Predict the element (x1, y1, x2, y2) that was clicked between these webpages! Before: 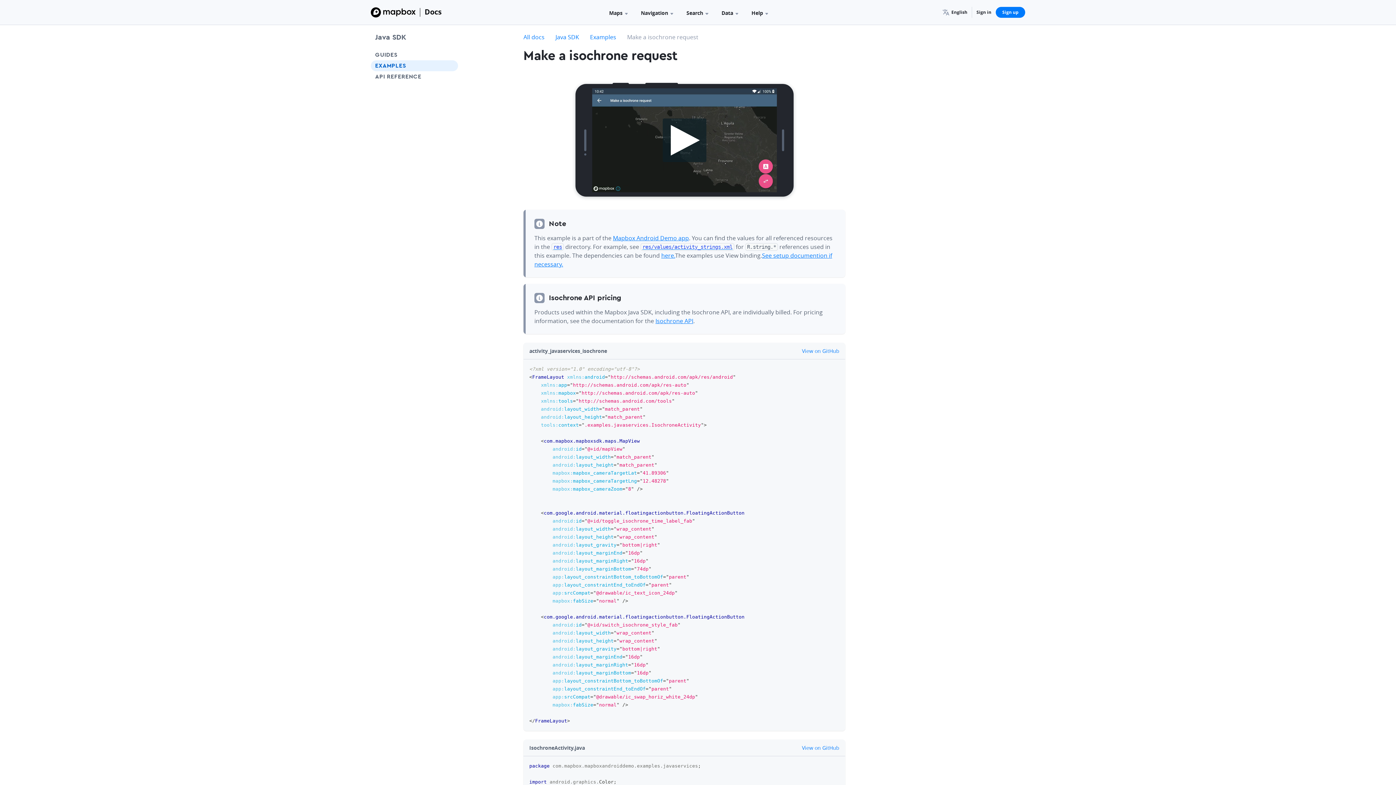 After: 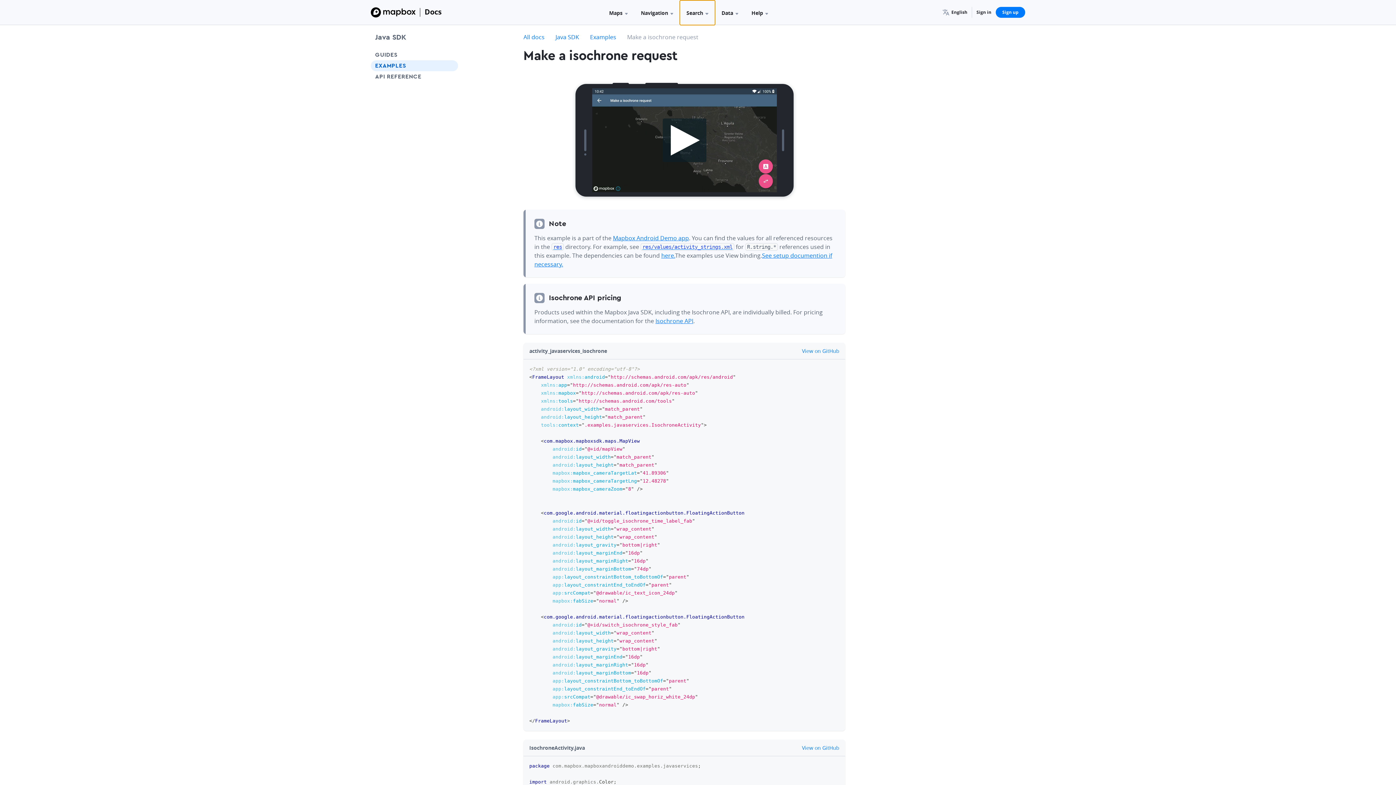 Action: label: Search bbox: (680, 0, 715, 25)